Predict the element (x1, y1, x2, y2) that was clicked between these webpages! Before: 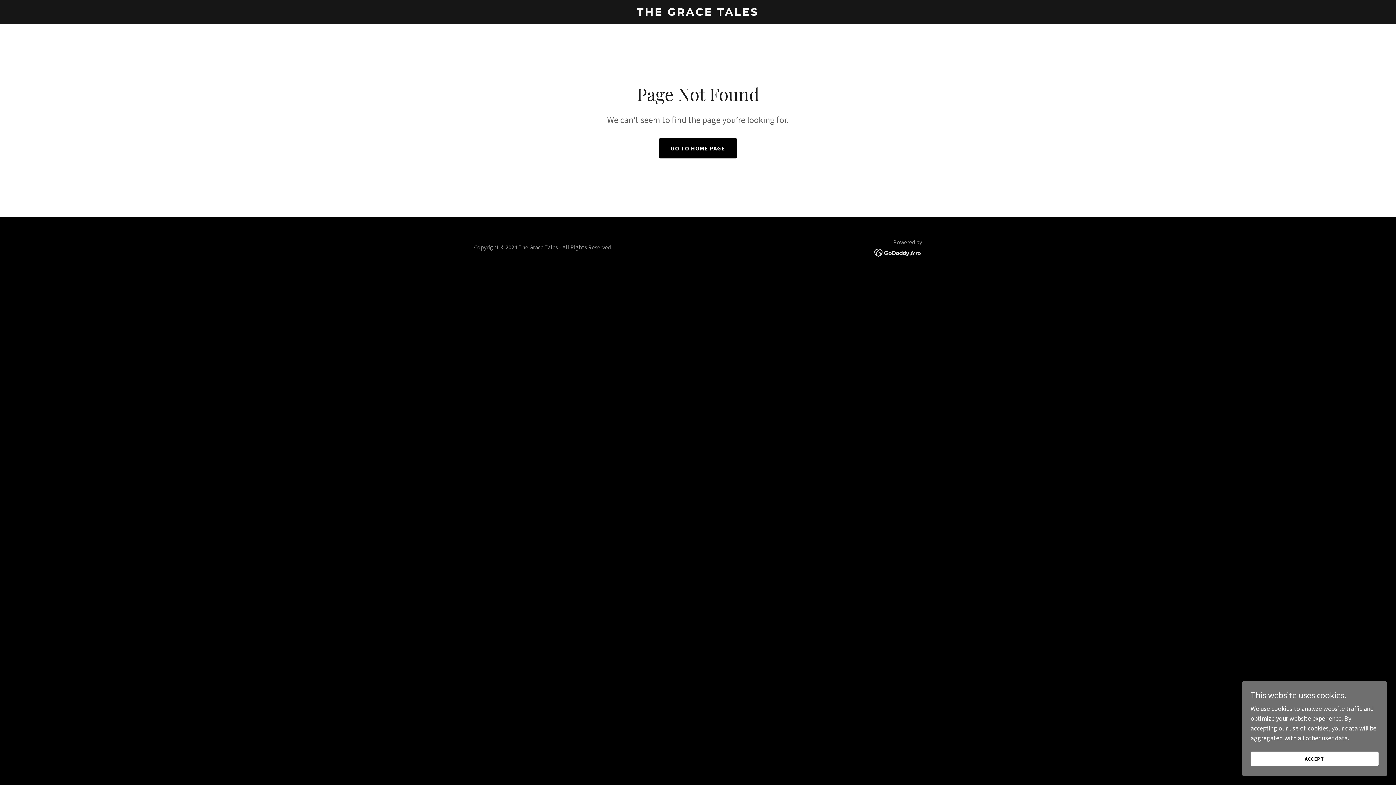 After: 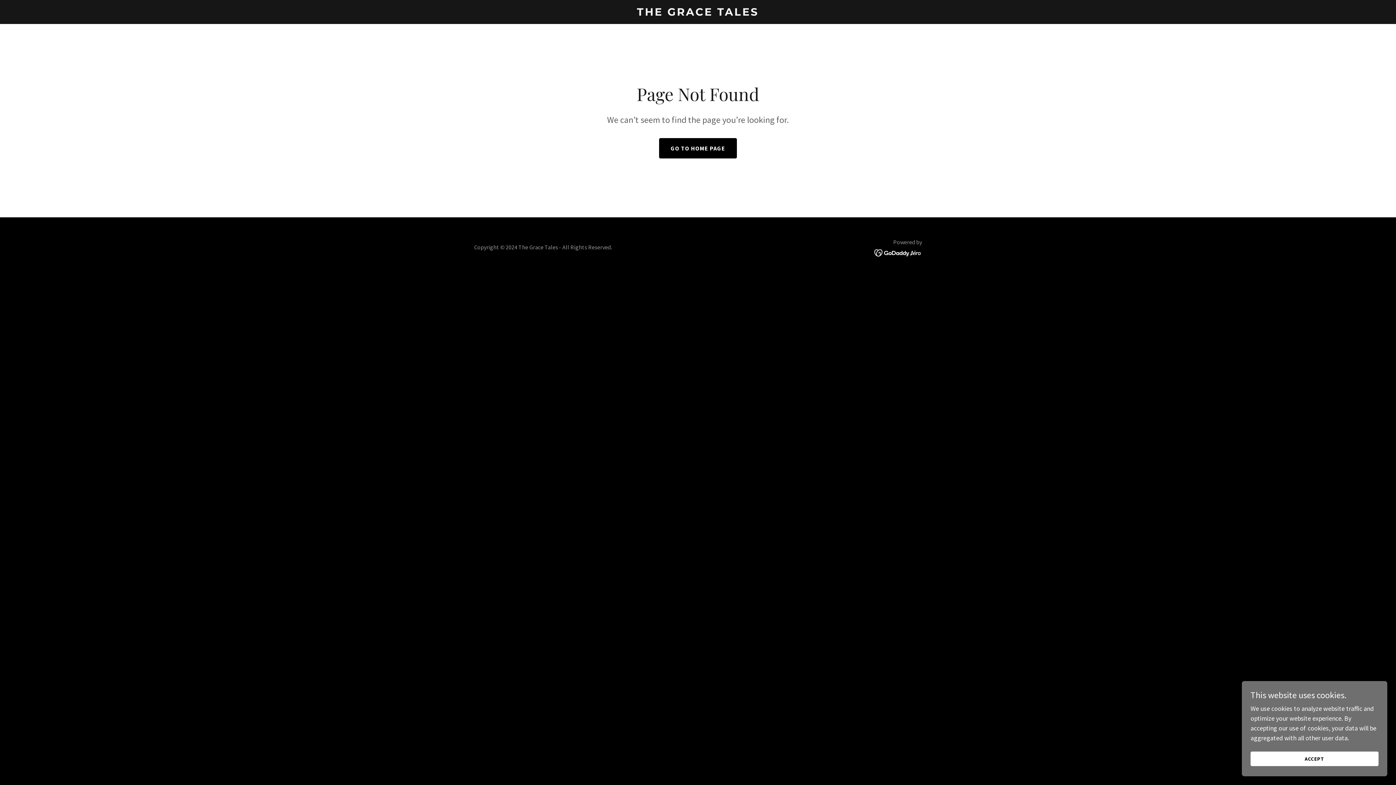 Action: bbox: (874, 248, 922, 256)